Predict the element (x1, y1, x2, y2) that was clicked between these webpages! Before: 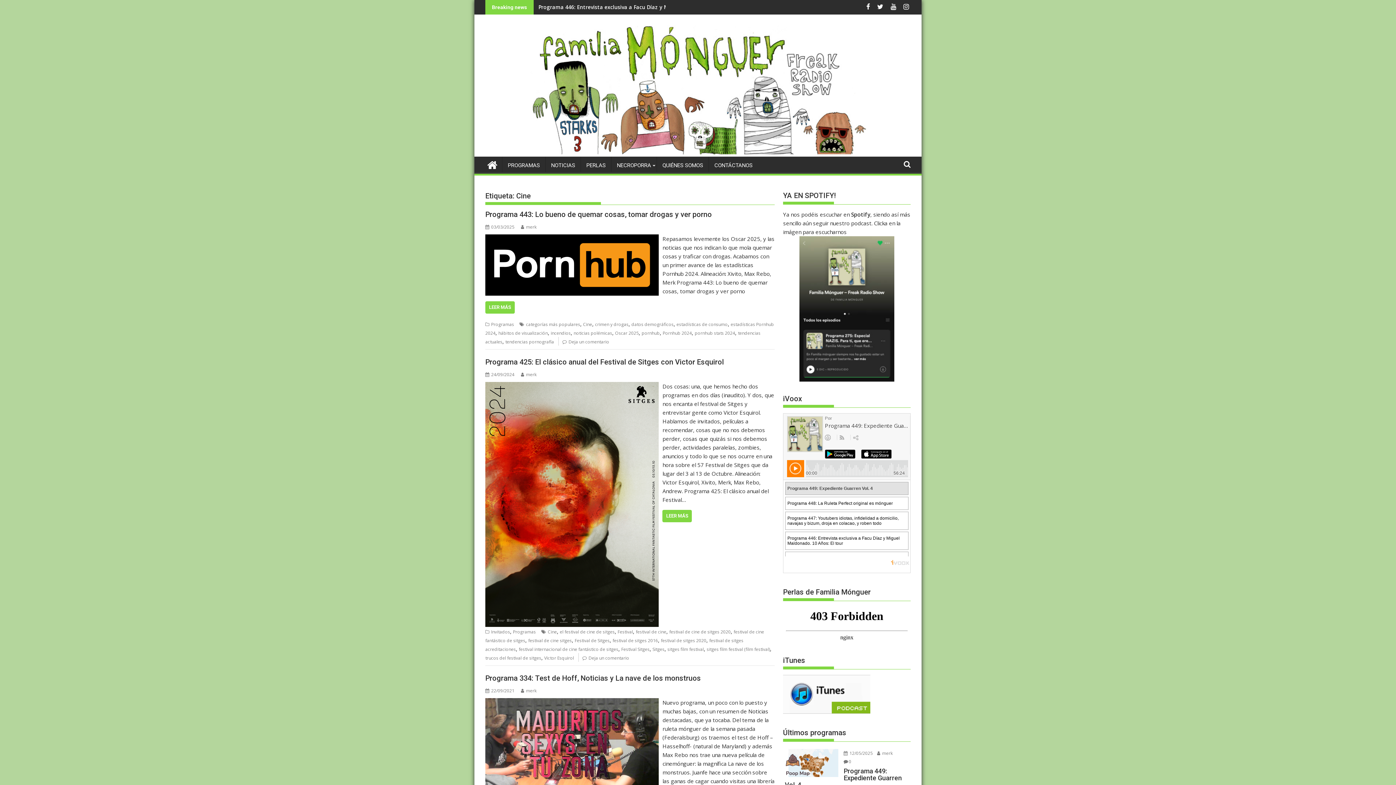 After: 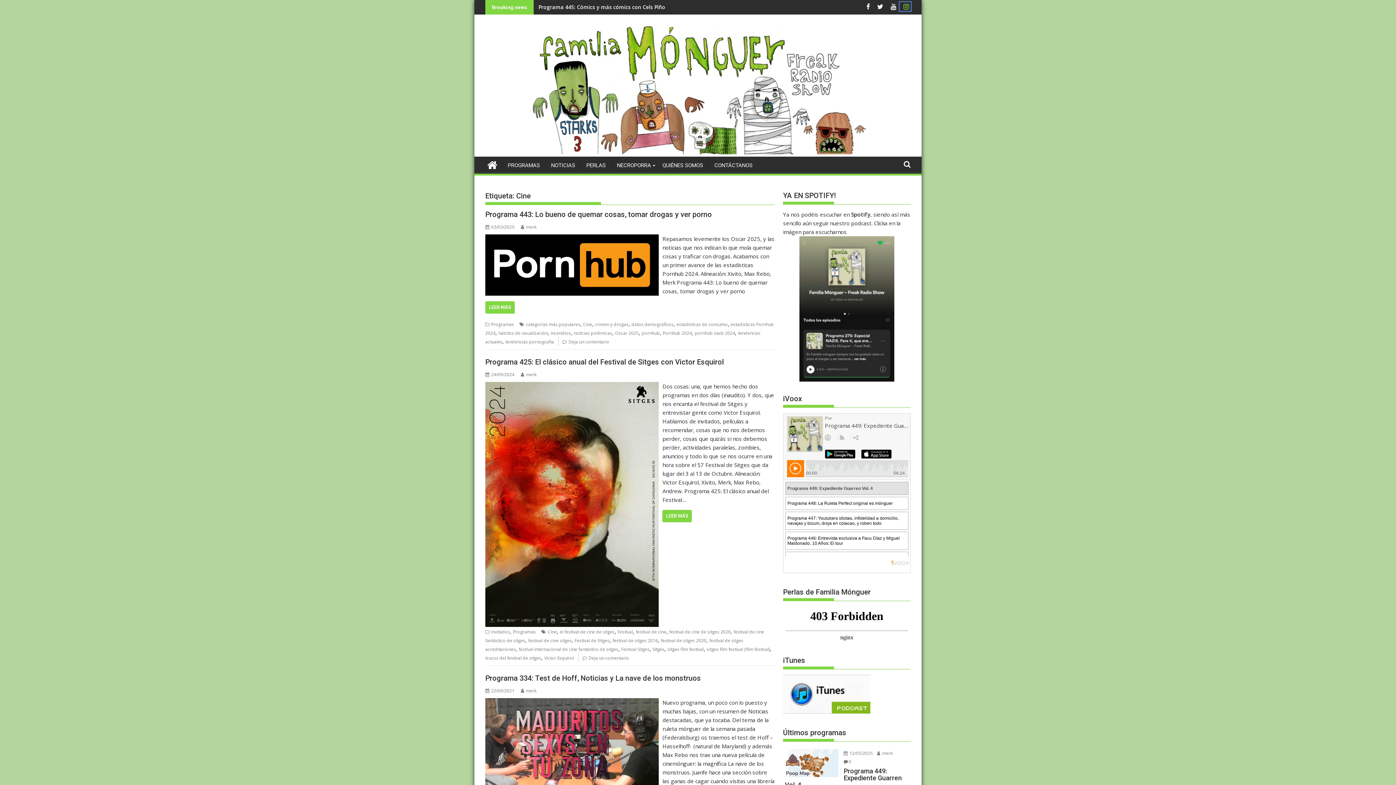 Action: bbox: (900, 2, 910, 10)